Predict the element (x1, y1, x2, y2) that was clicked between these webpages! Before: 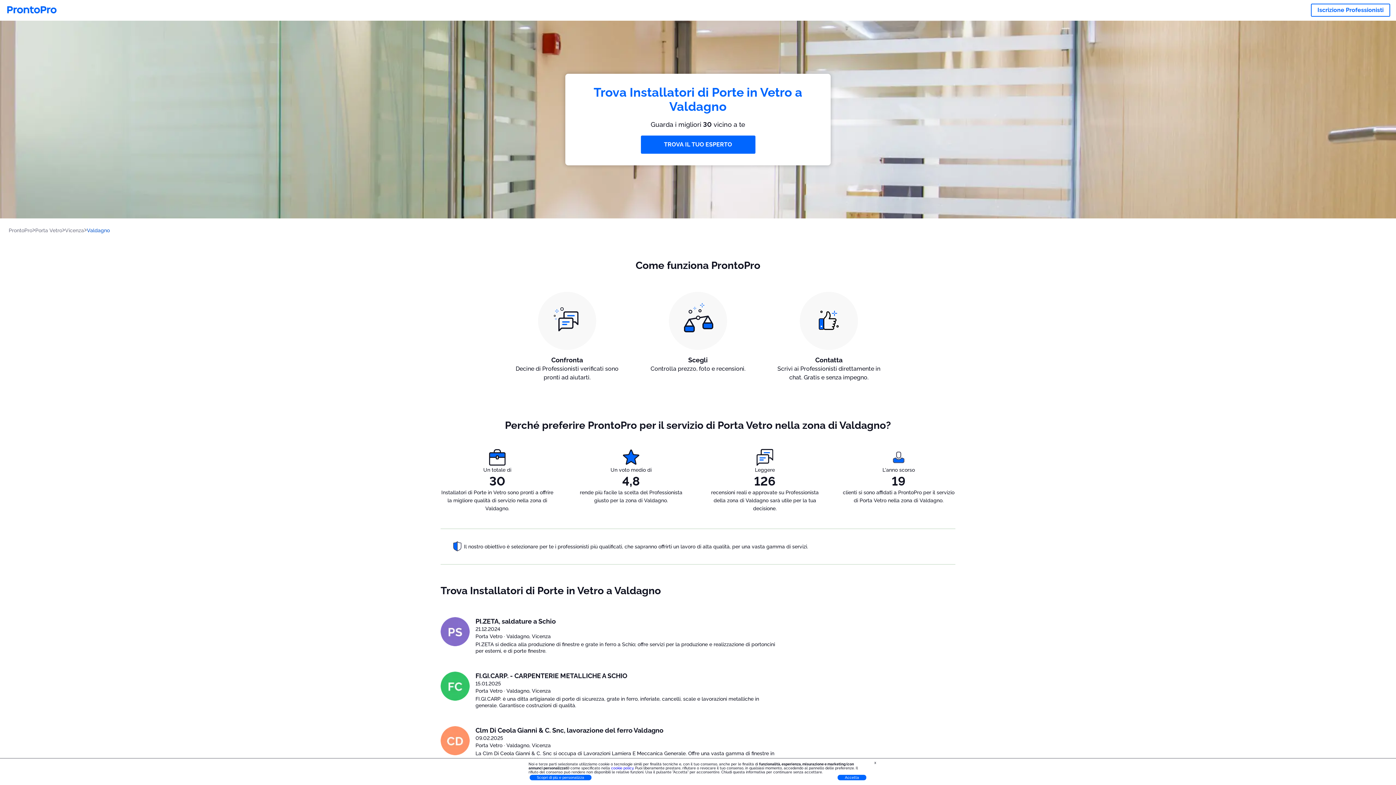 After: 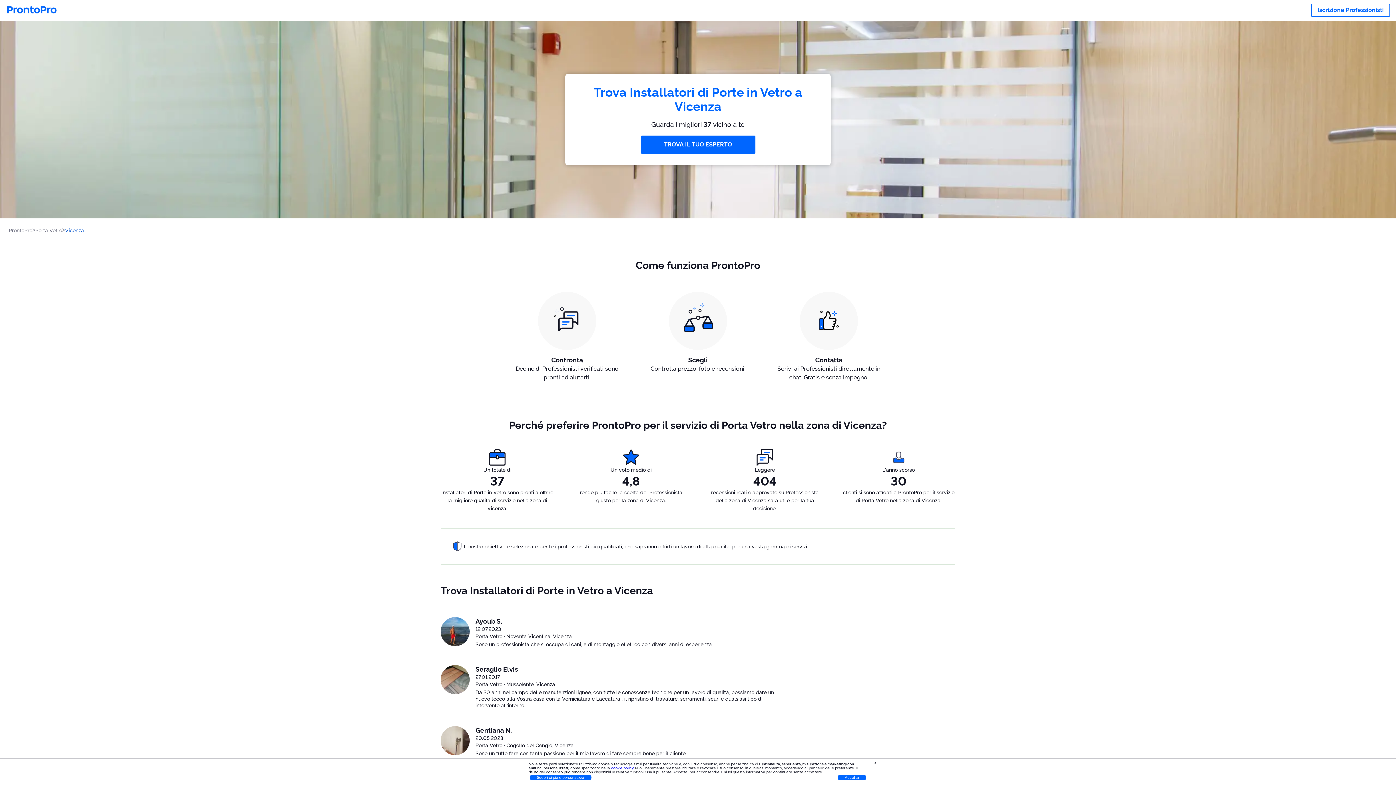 Action: label: Vicenza bbox: (65, 227, 86, 233)